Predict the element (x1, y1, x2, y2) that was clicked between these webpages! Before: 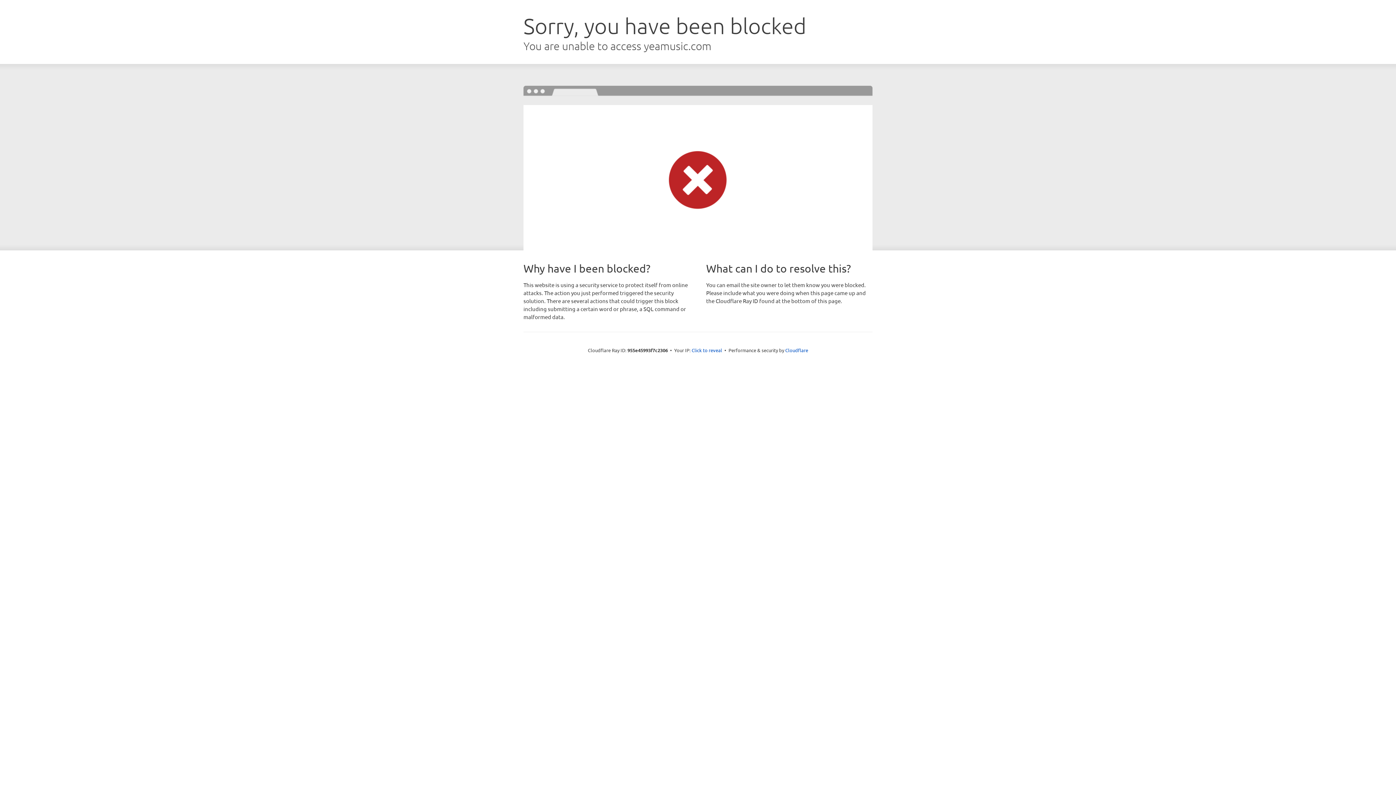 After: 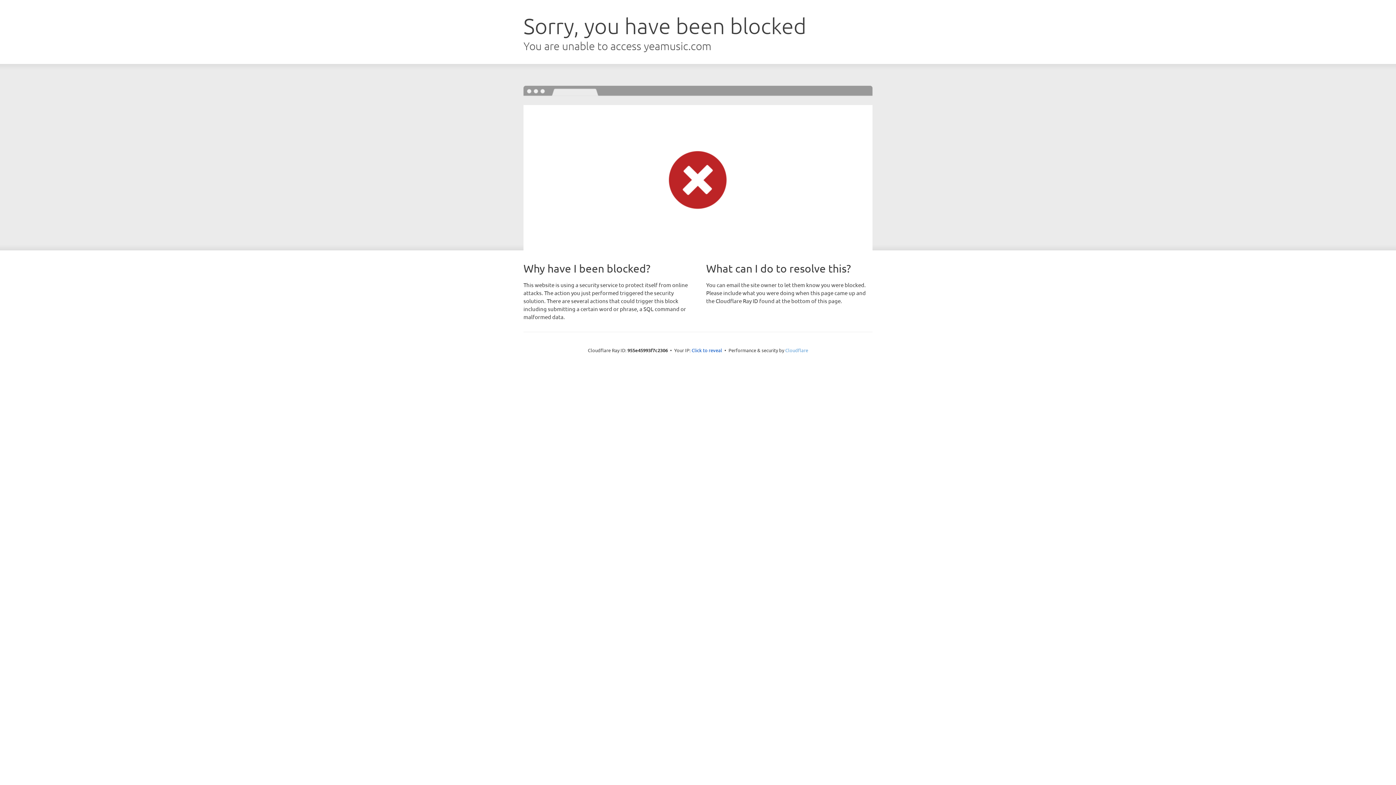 Action: label: Cloudflare bbox: (785, 347, 808, 353)